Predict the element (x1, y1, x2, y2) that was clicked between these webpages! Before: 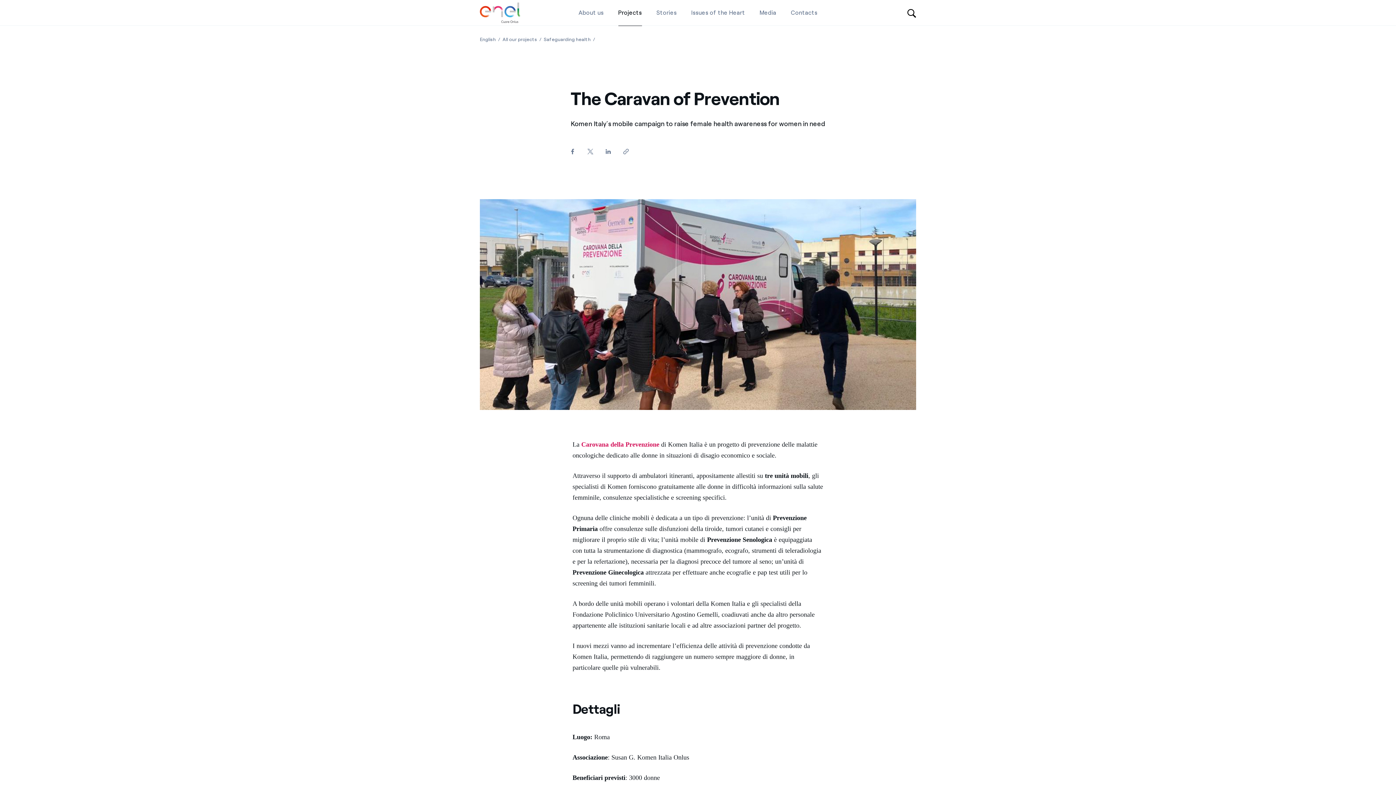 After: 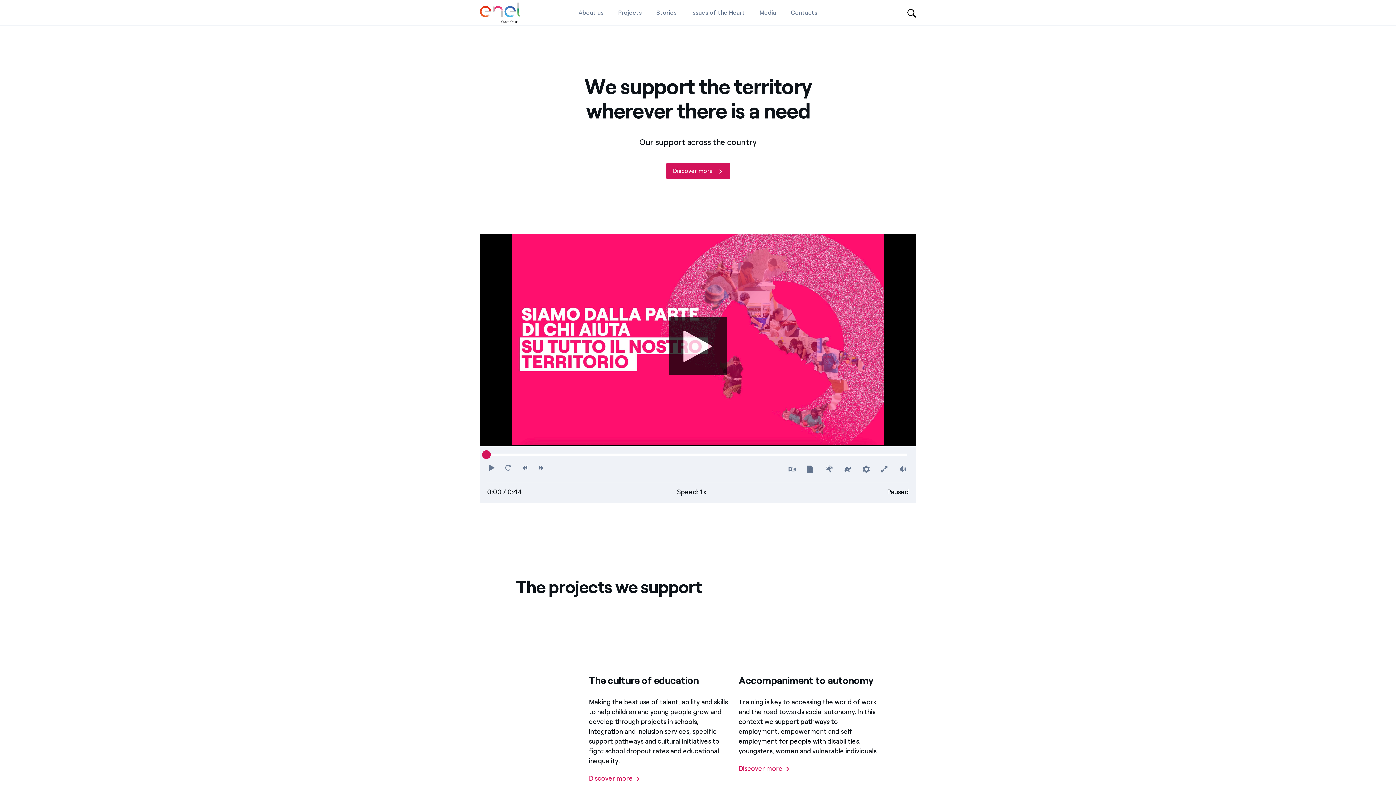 Action: label: English bbox: (480, 2, 520, 22)